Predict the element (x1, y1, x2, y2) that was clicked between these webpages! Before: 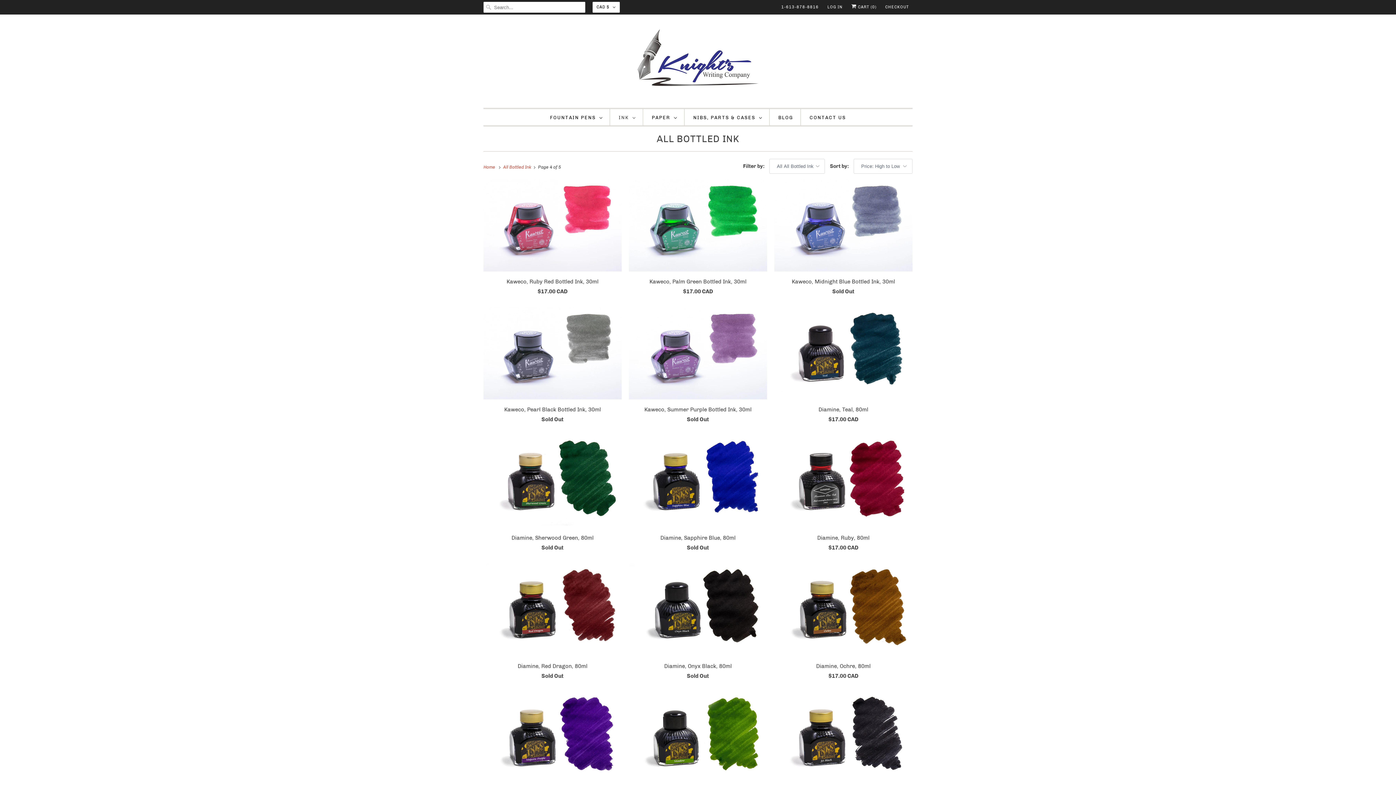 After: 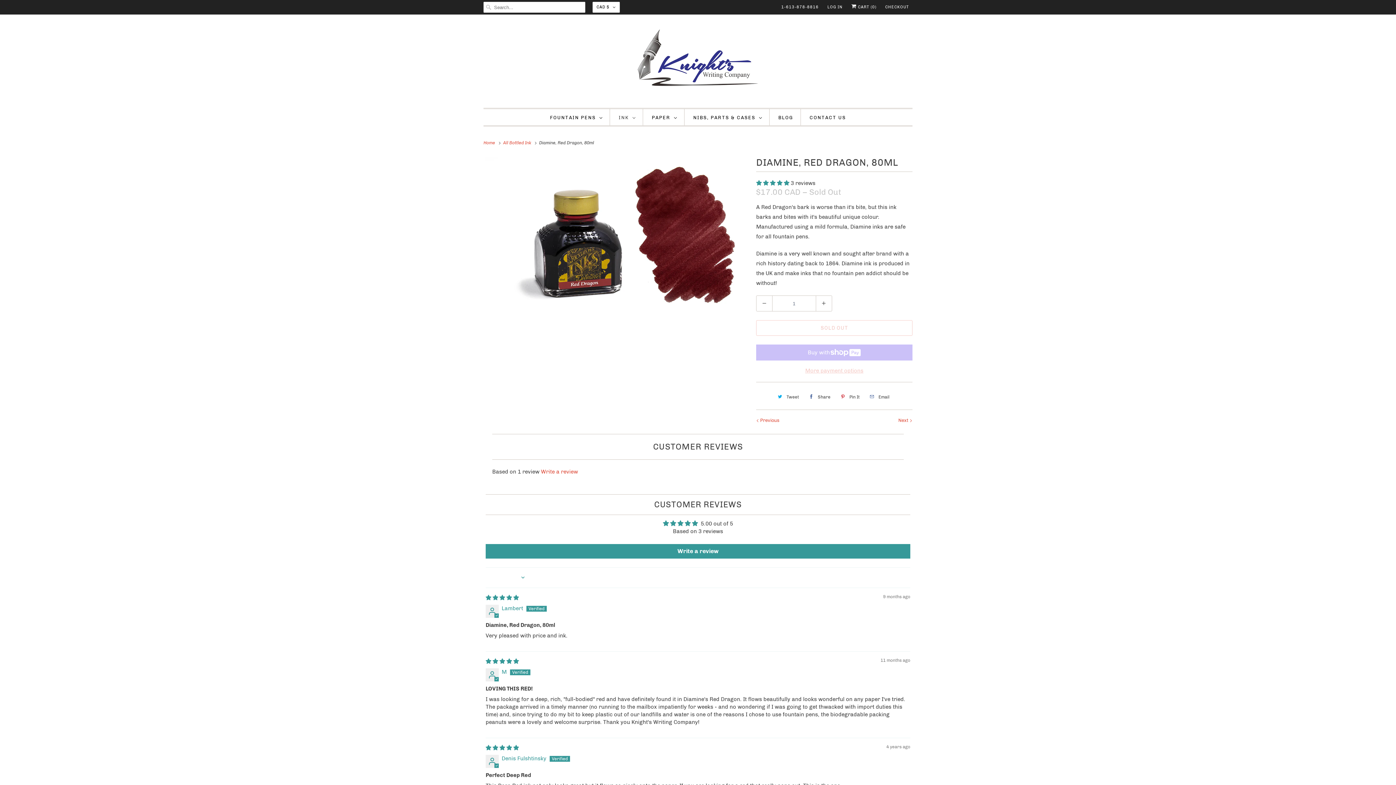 Action: bbox: (483, 563, 621, 684) label: Diamine, Red Dragon, 80ml
Sold Out